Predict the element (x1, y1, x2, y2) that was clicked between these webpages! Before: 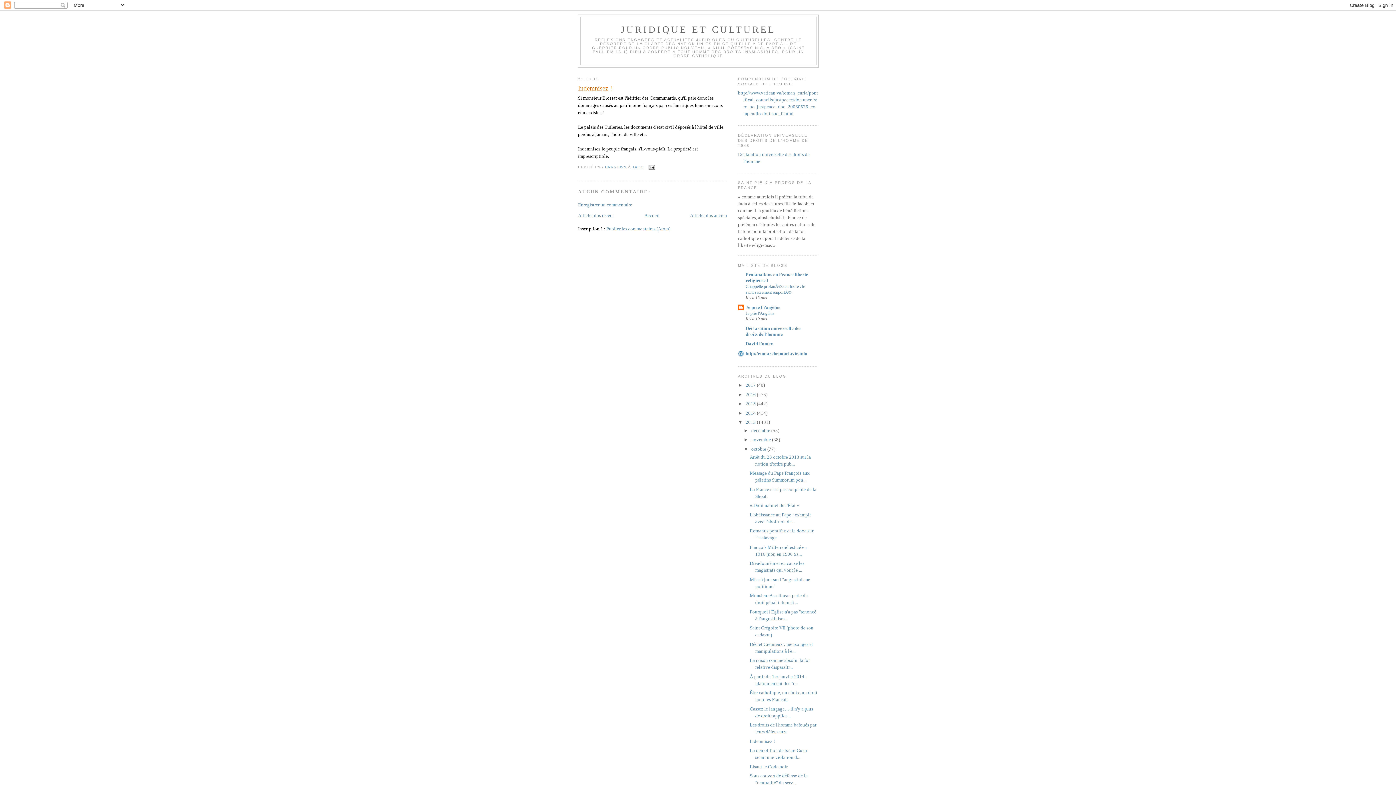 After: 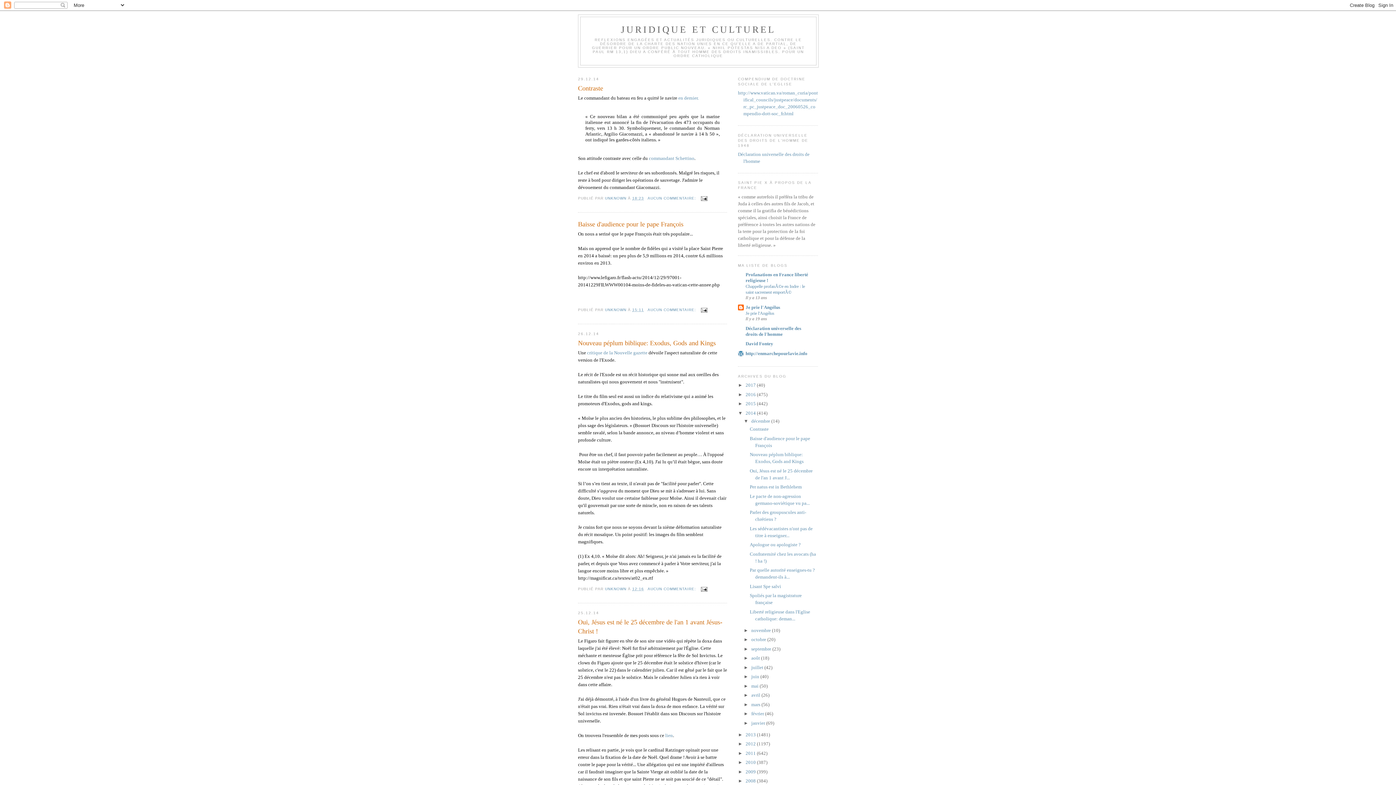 Action: bbox: (745, 410, 757, 415) label: 2014 